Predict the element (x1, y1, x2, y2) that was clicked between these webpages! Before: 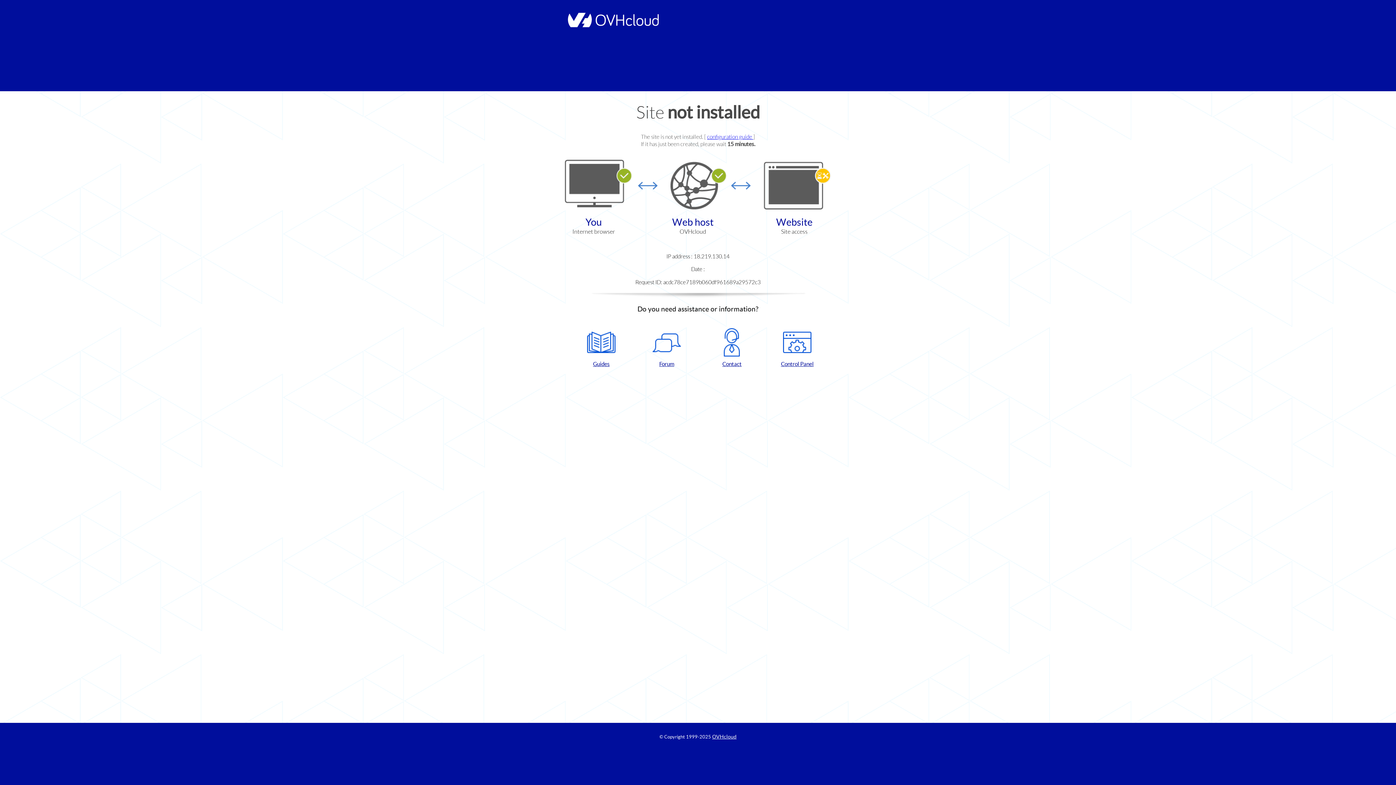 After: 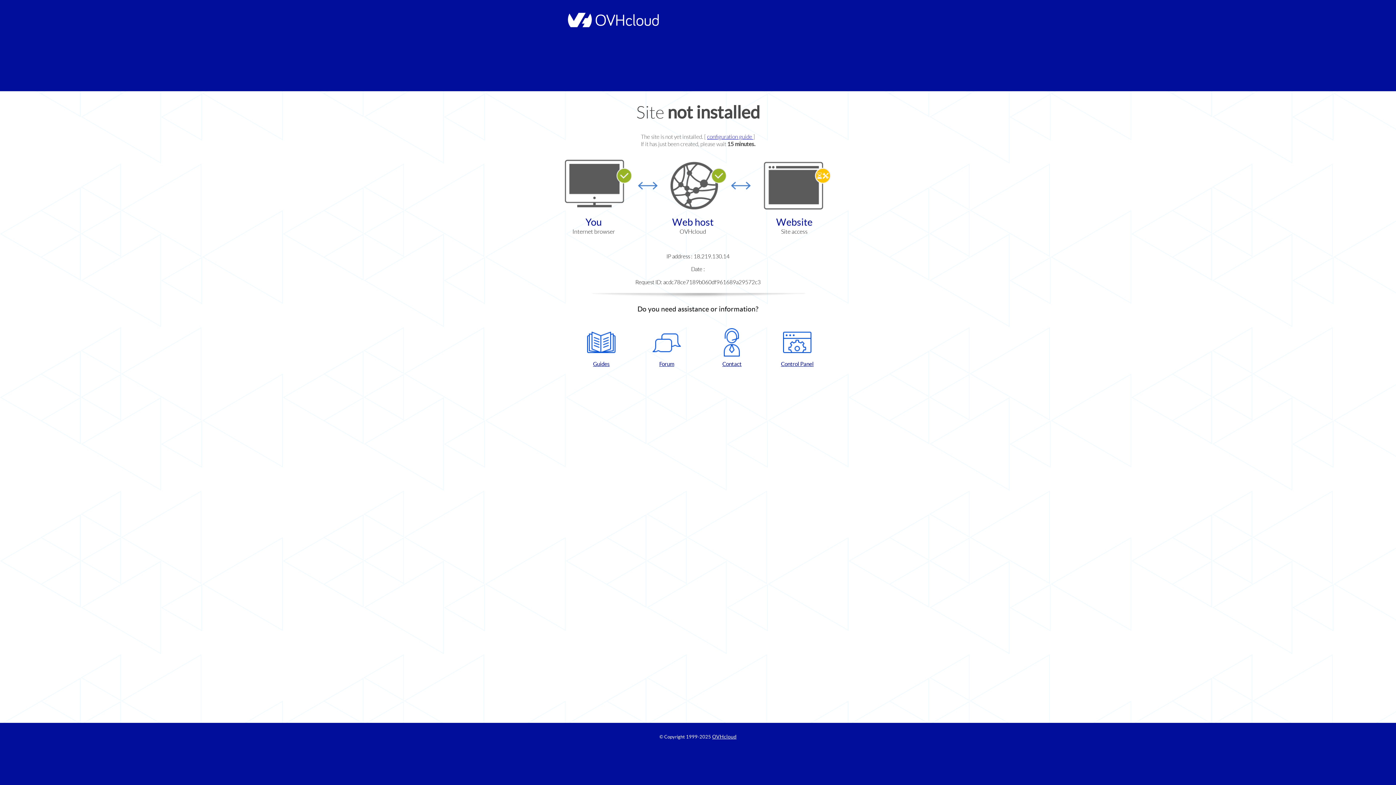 Action: bbox: (702, 328, 761, 367) label: Contact